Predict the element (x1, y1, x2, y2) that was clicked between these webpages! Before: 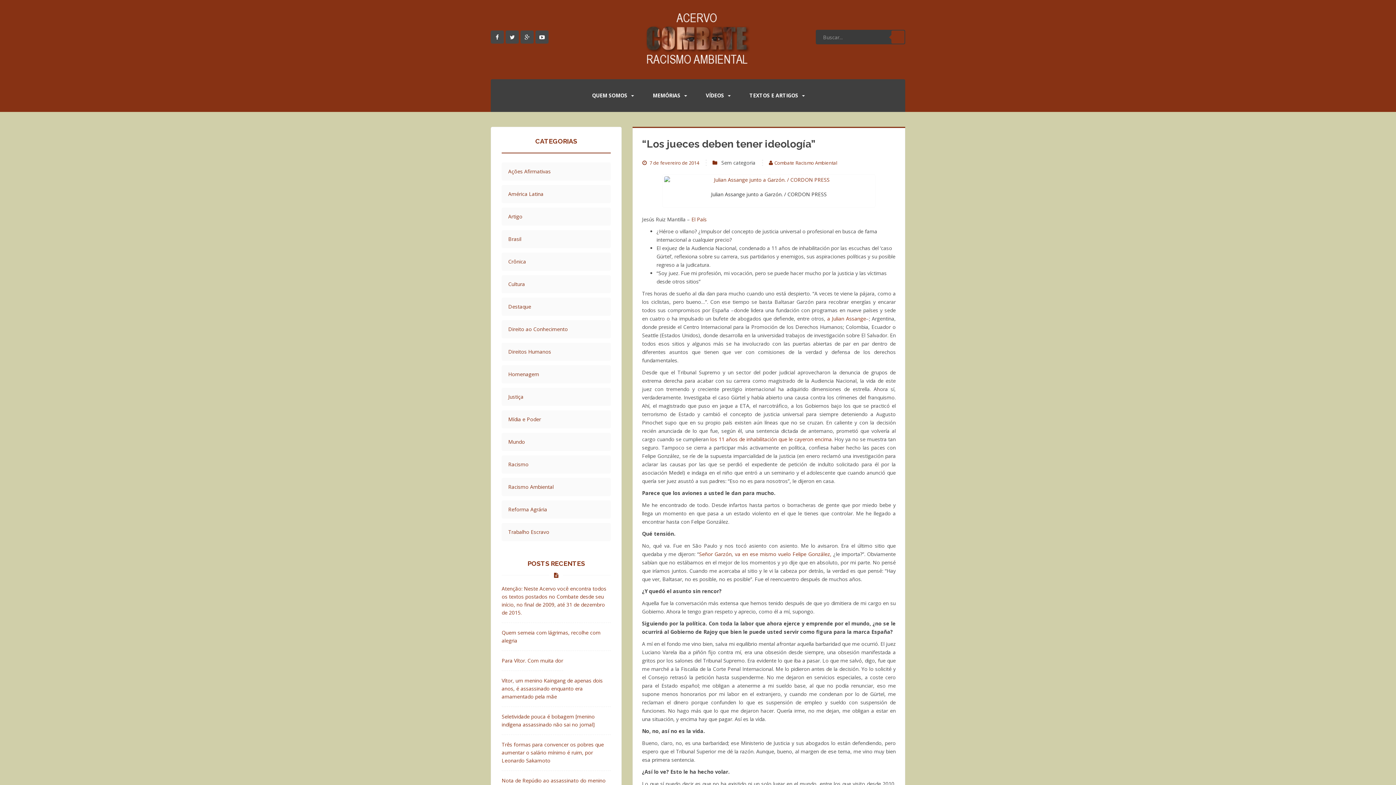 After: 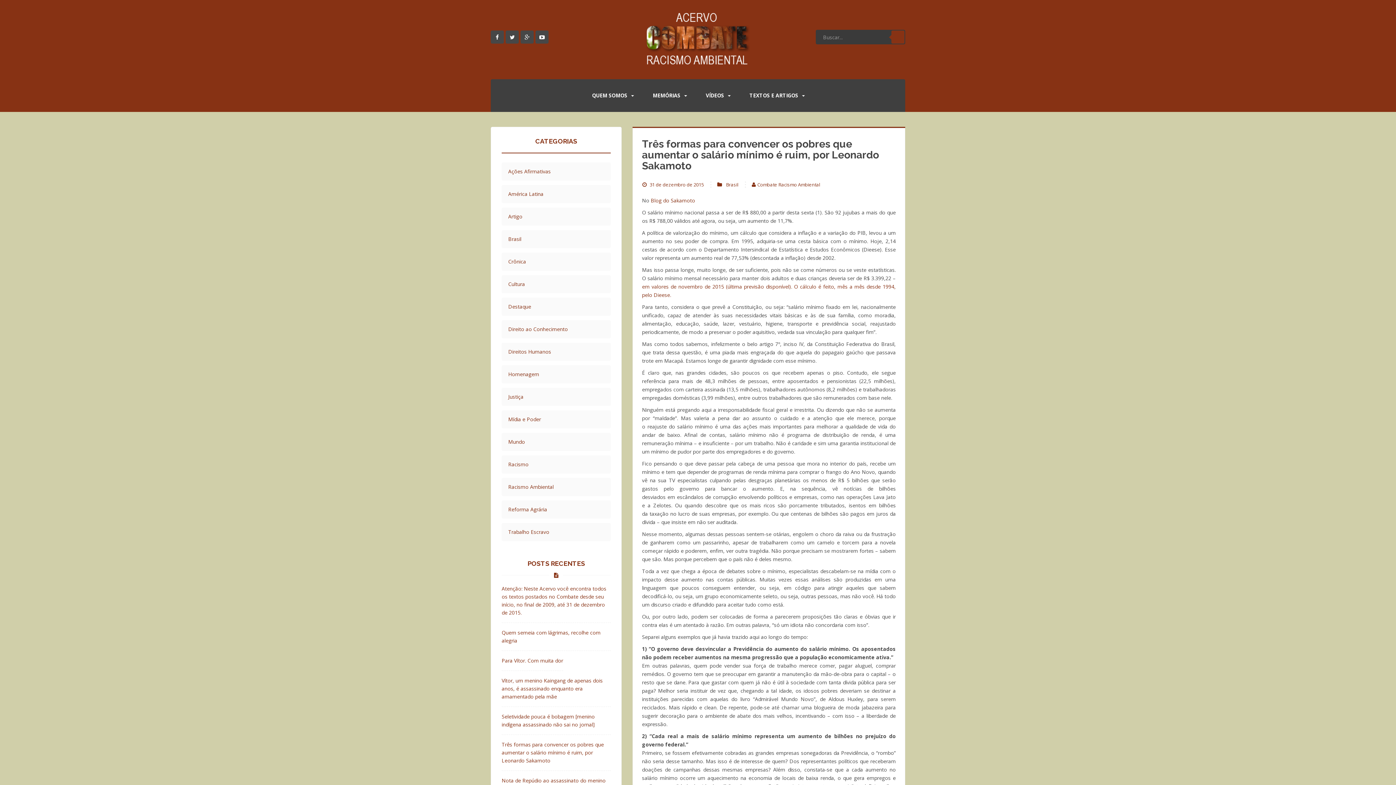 Action: label: Três formas para convencer os pobres que aumentar o salário mínimo é ruim, por Leonardo Sakamoto bbox: (501, 741, 610, 765)